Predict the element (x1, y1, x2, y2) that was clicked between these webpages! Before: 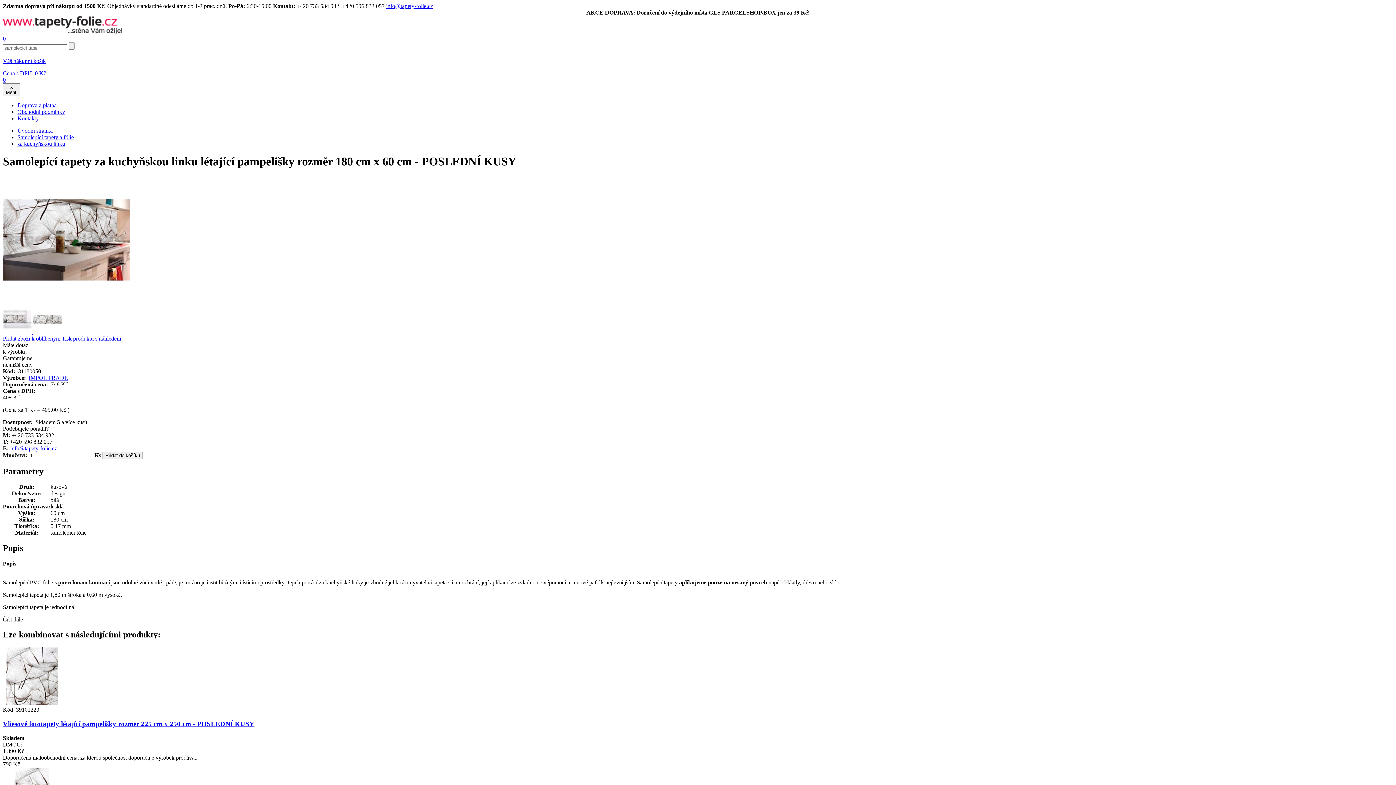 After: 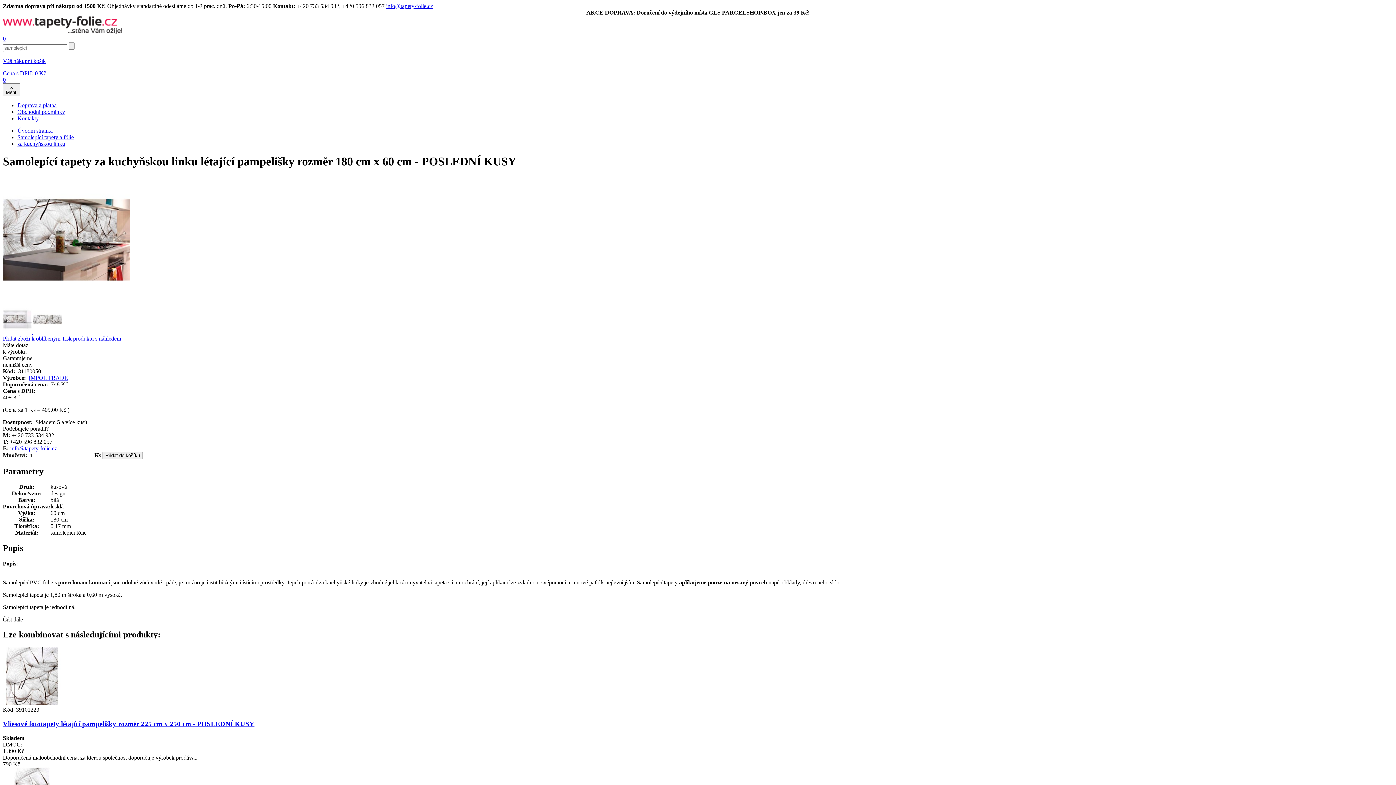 Action: label: info@tapety-folie.cz bbox: (386, 2, 433, 9)